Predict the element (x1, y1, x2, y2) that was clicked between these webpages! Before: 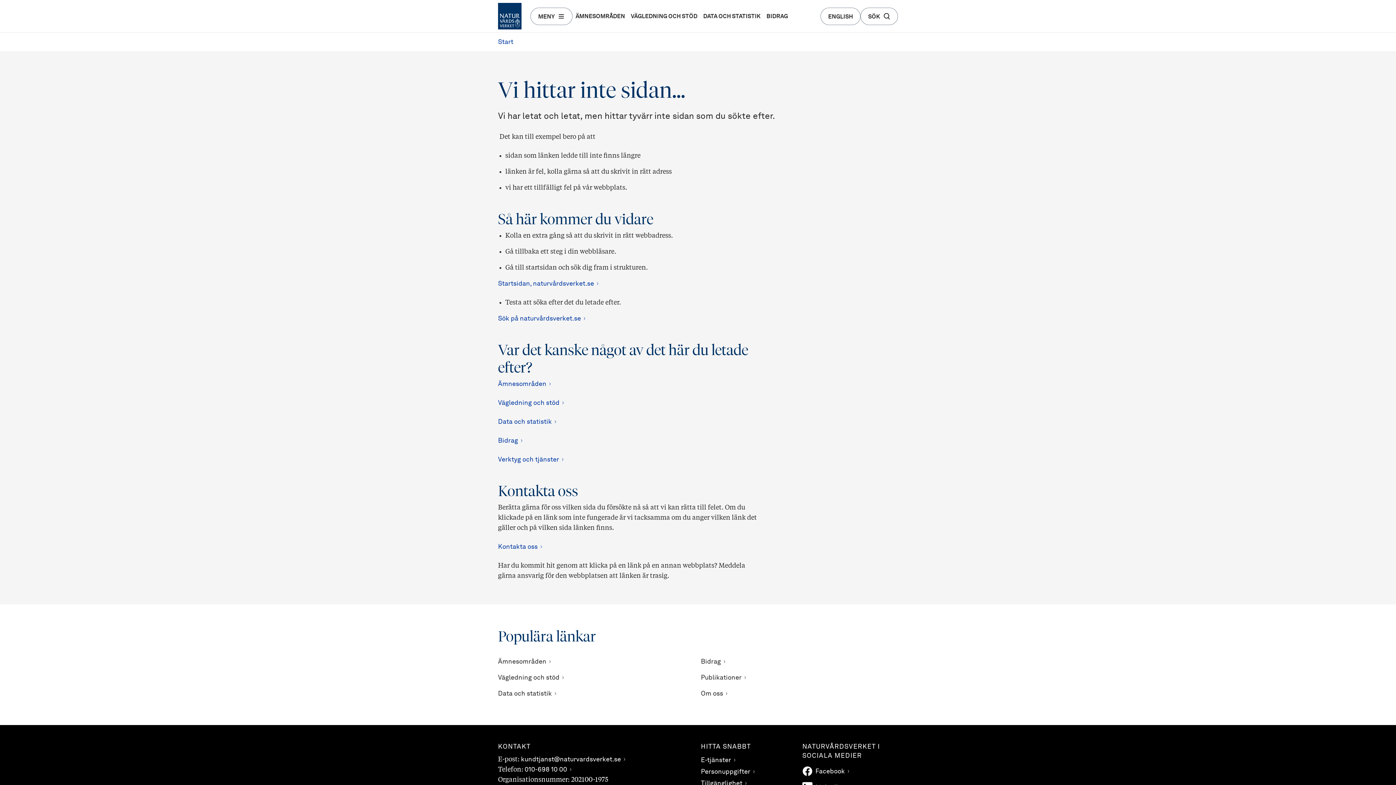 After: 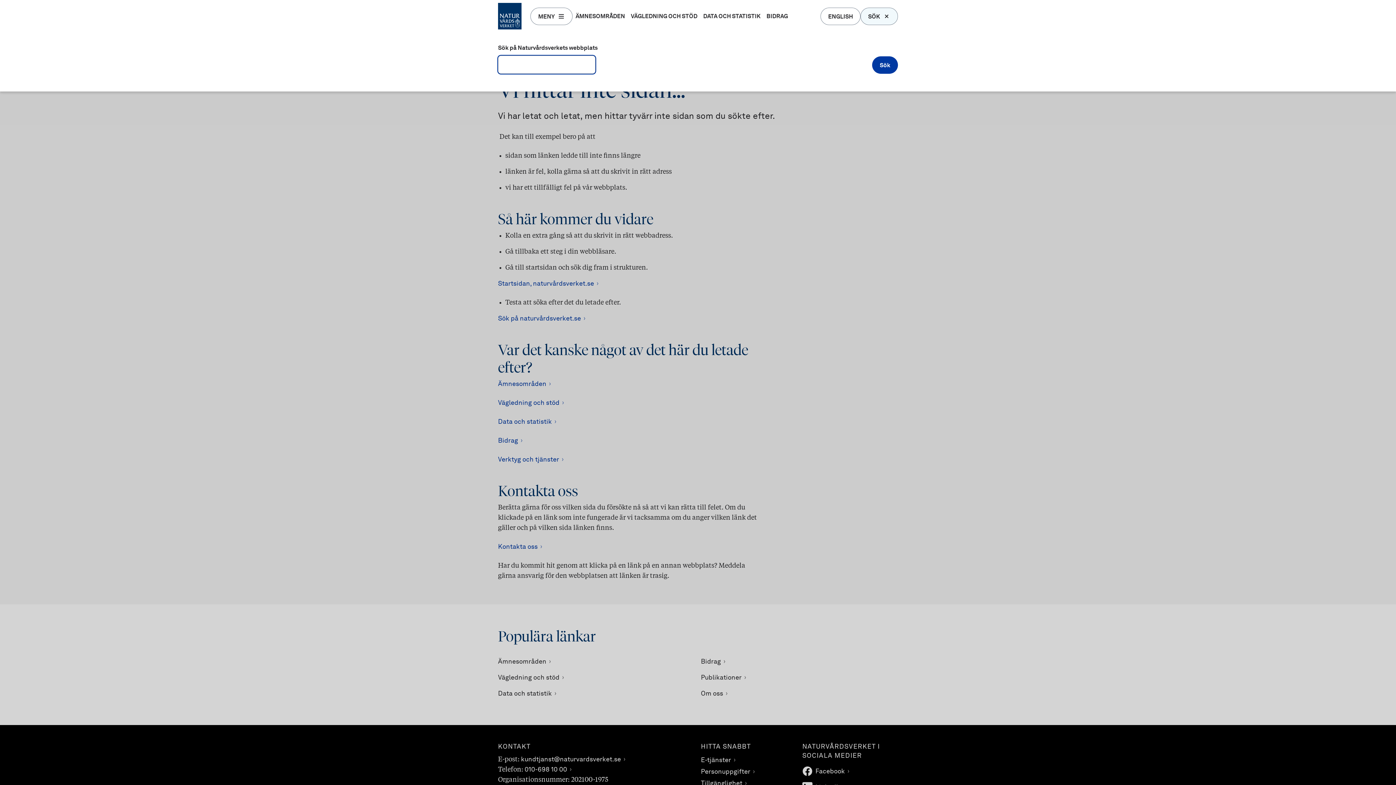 Action: bbox: (860, 7, 898, 24) label: SÖK